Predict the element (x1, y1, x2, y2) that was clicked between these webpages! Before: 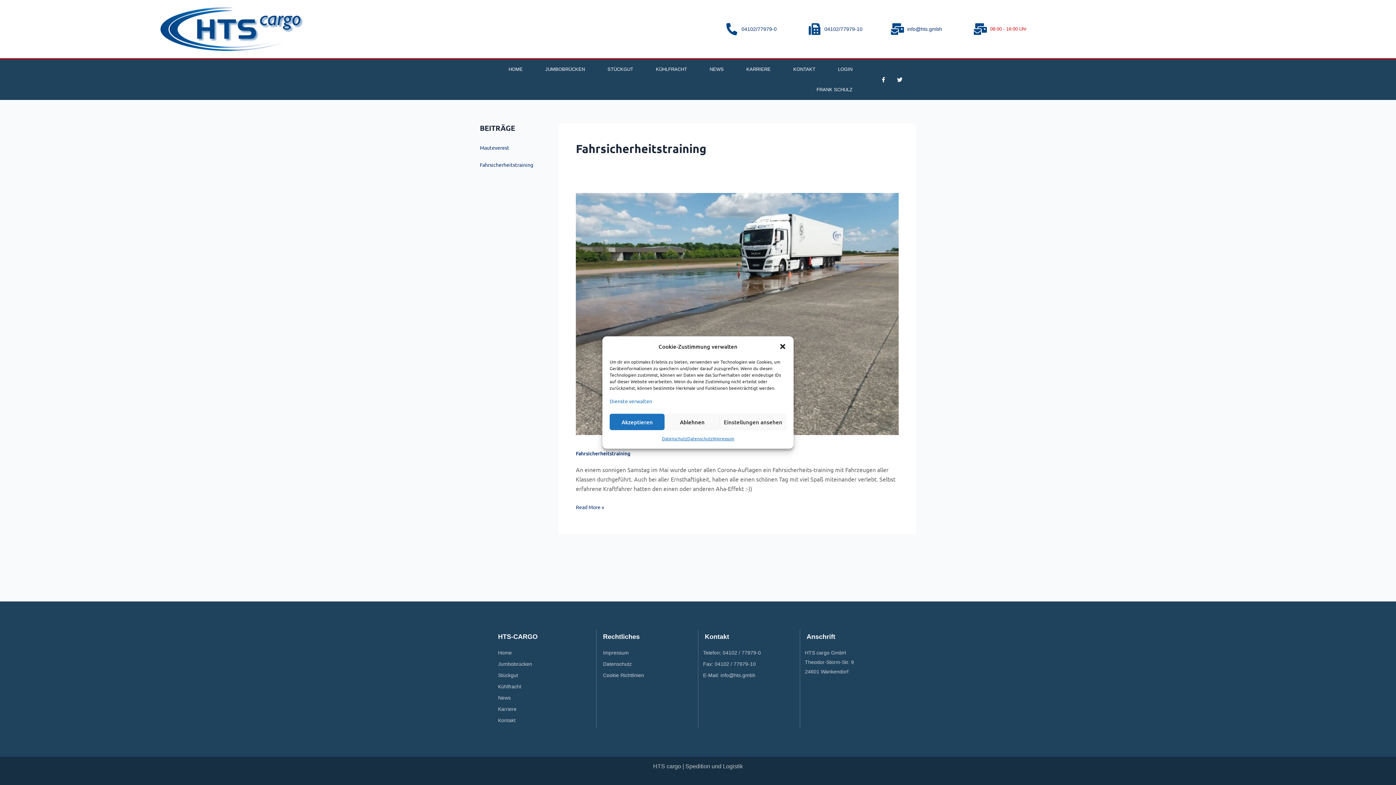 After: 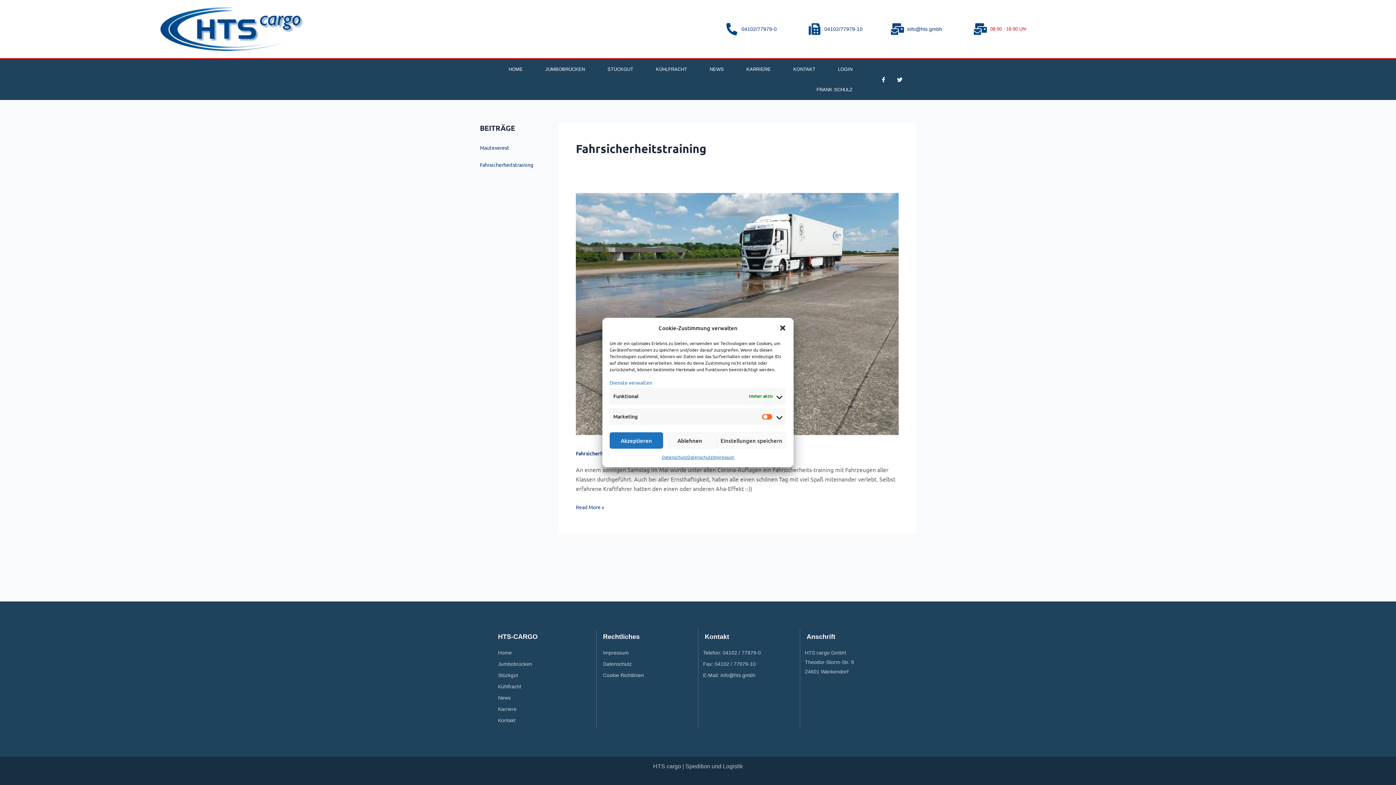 Action: label: Einstellungen ansehen bbox: (719, 414, 786, 430)